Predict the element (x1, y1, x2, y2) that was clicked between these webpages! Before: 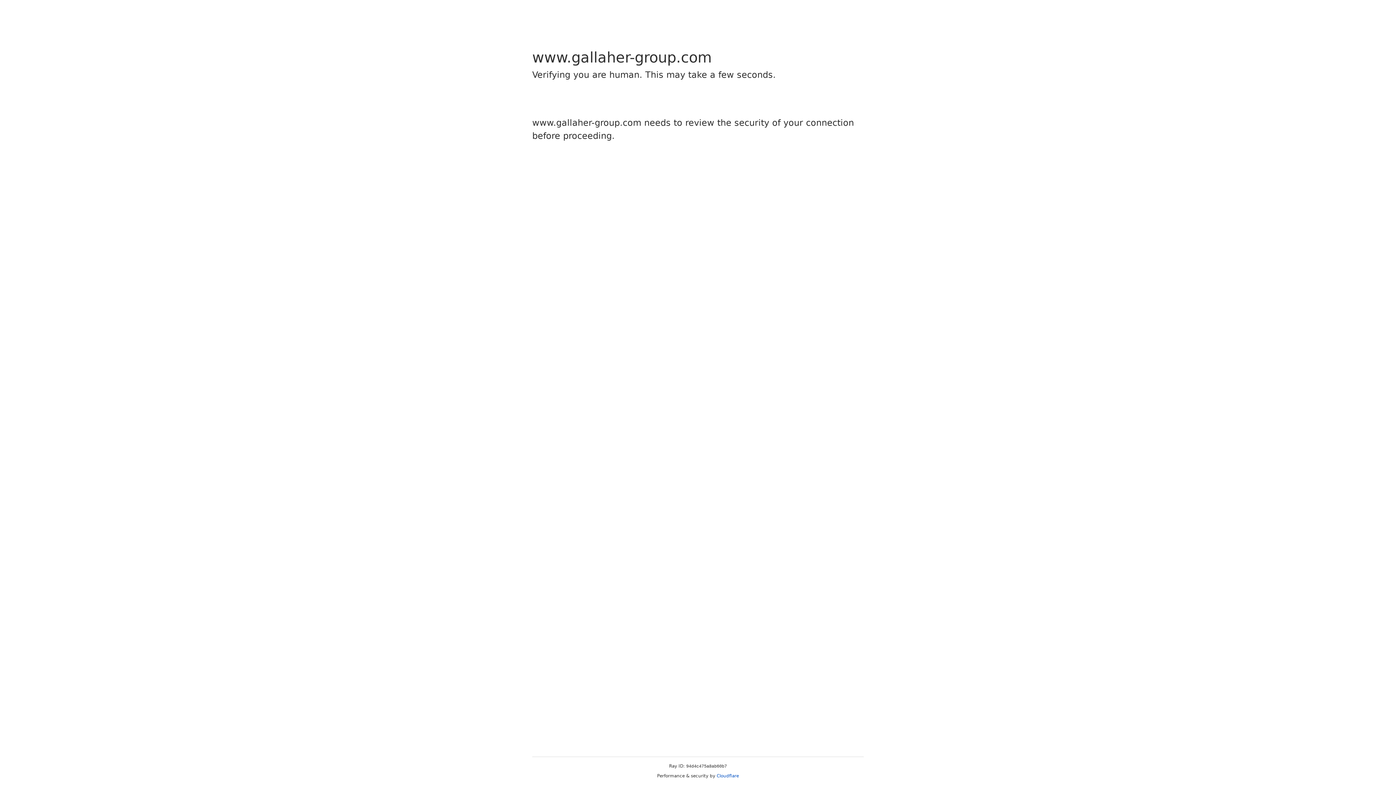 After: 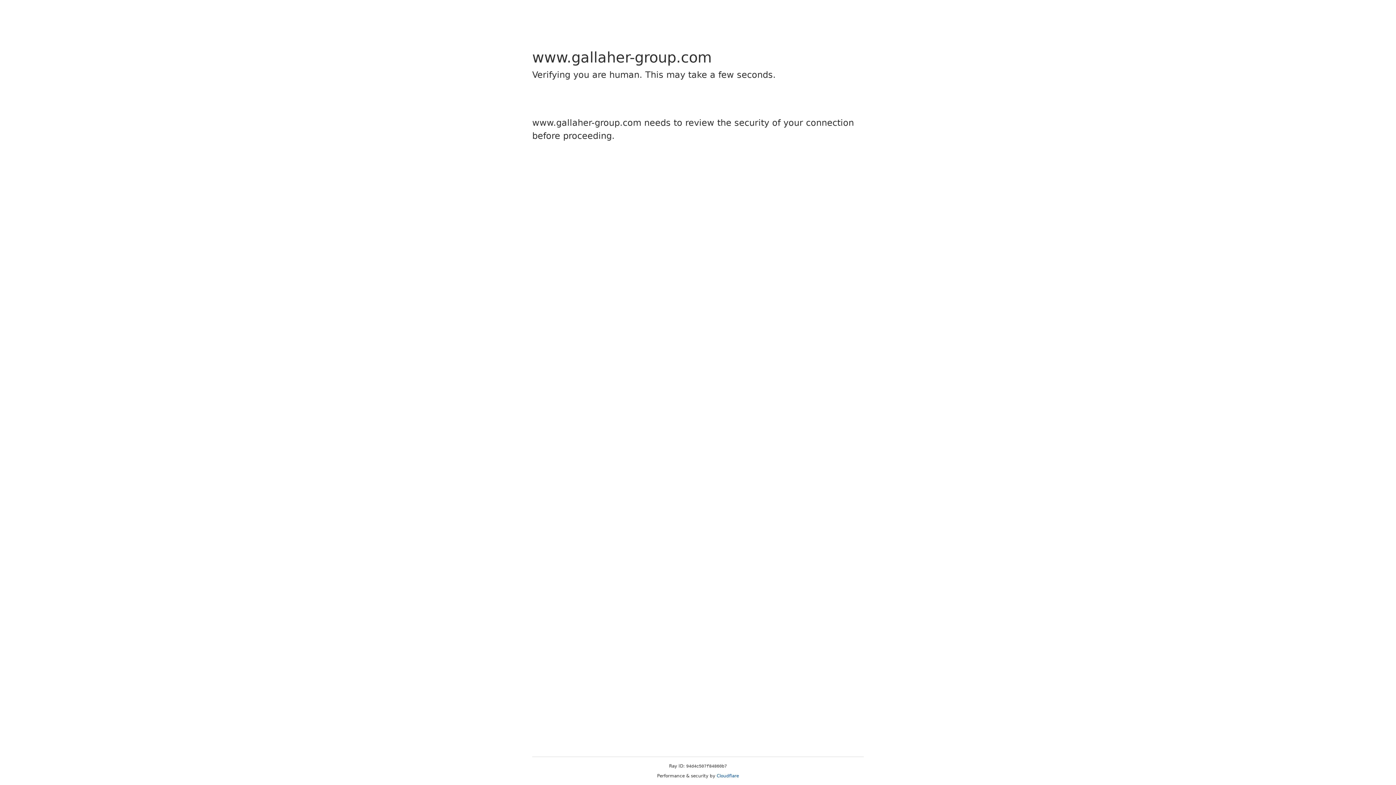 Action: bbox: (716, 773, 739, 778) label: Cloudflare